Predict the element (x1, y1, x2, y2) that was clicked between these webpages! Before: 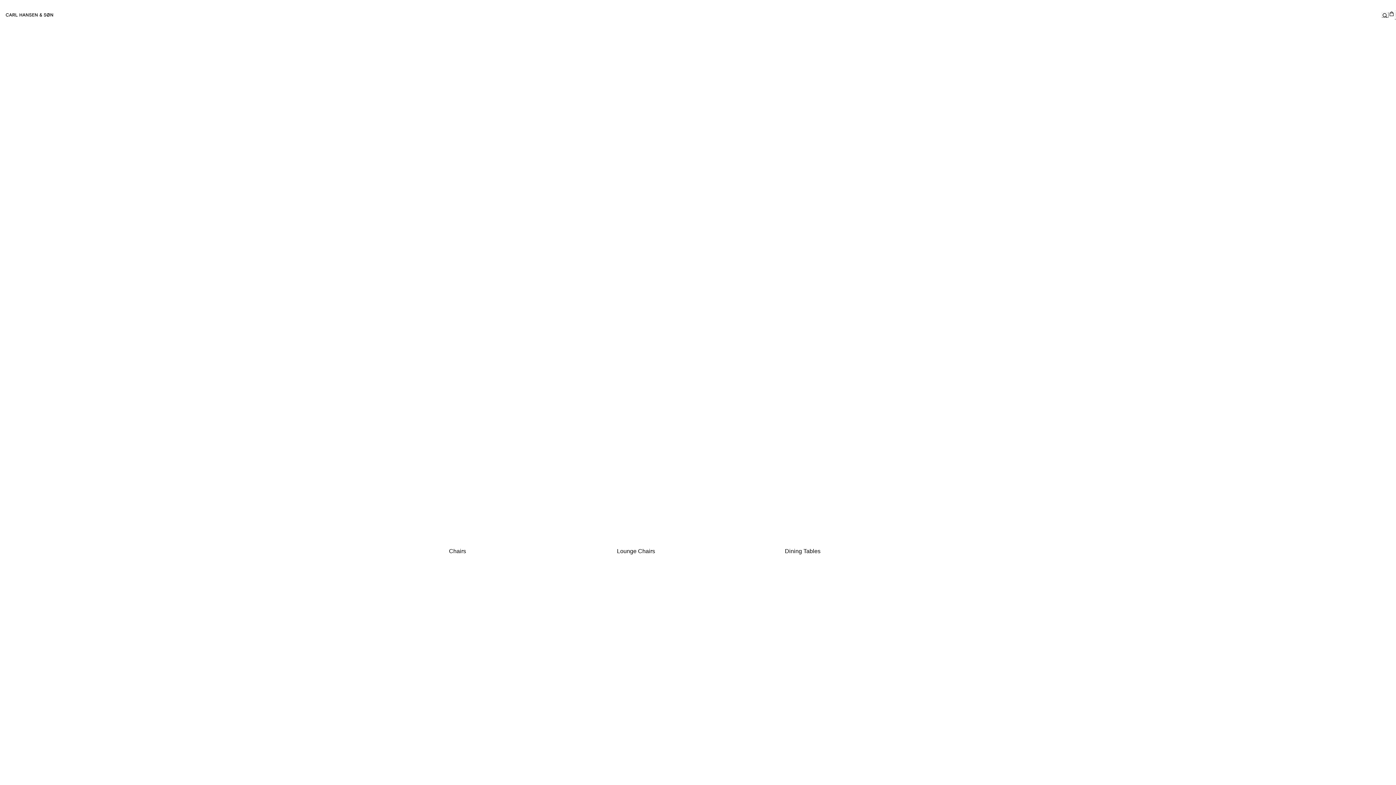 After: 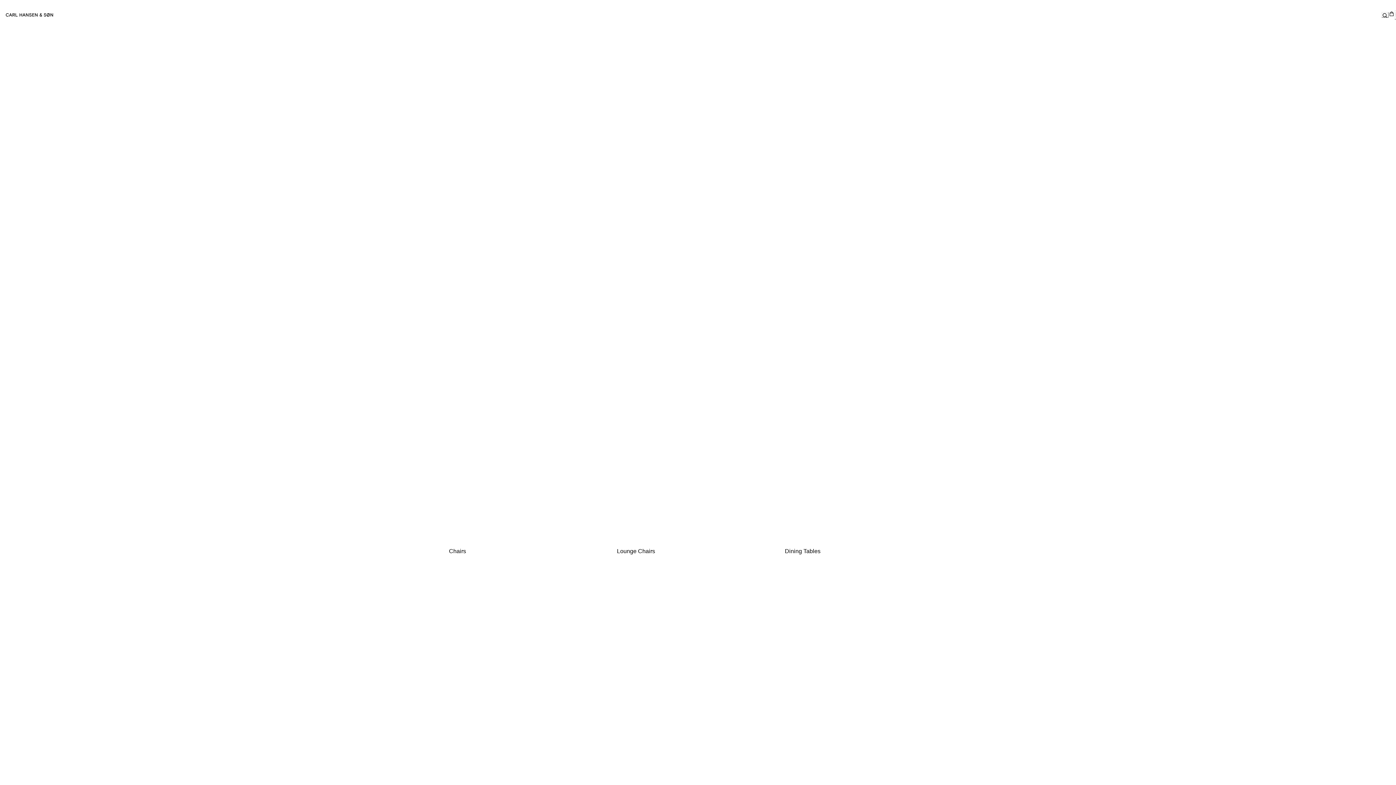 Action: label: Search bbox: (1381, 12, 1389, 17)